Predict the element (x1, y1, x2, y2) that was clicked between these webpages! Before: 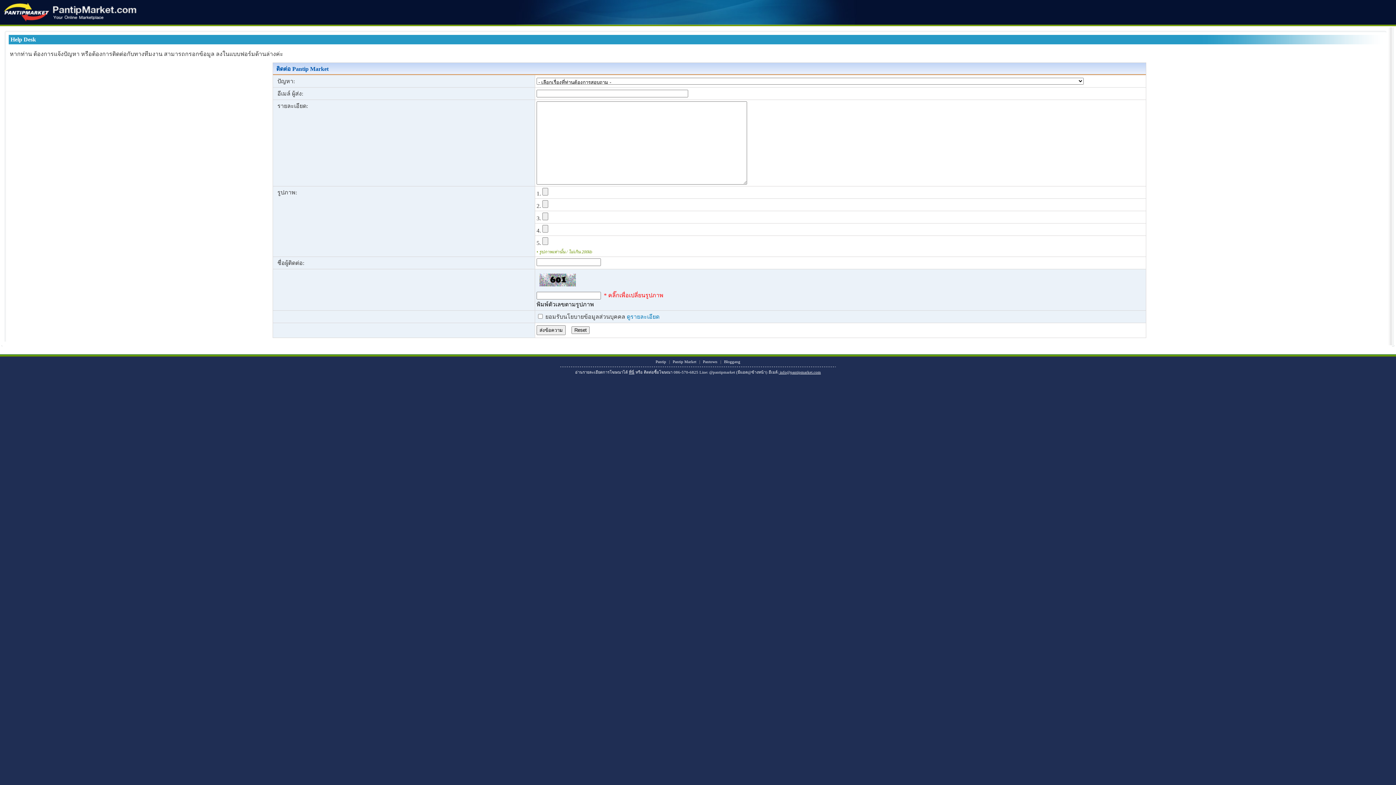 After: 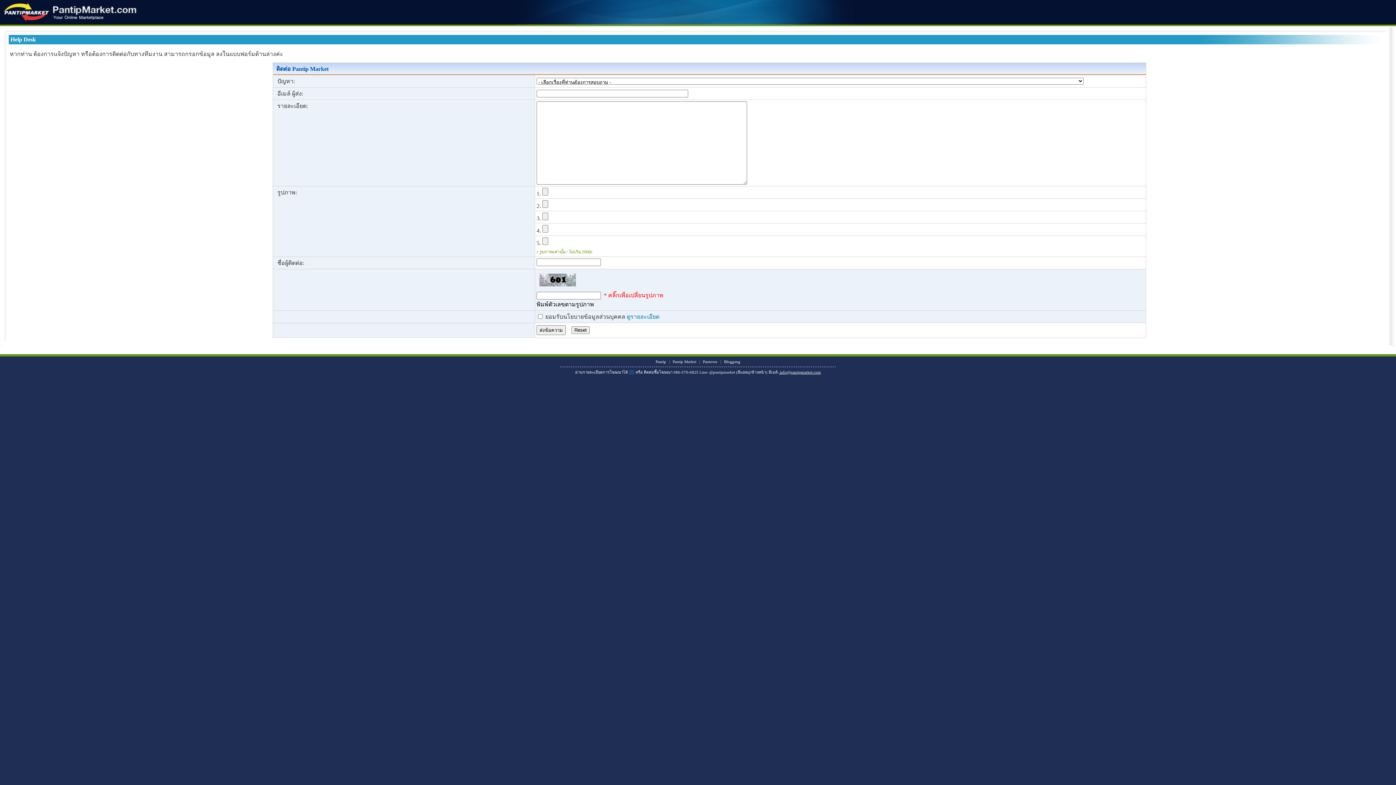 Action: label: ที่นี่ bbox: (629, 370, 634, 374)